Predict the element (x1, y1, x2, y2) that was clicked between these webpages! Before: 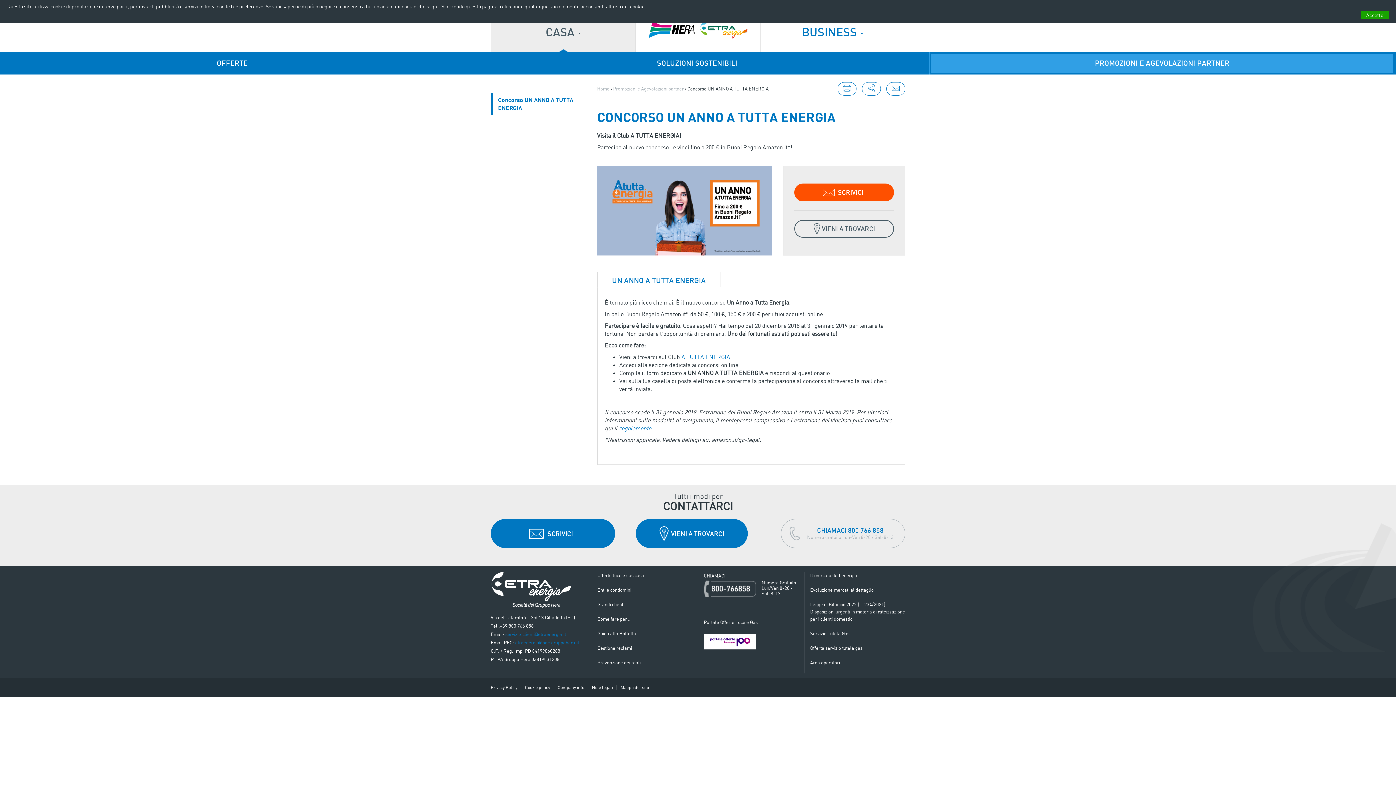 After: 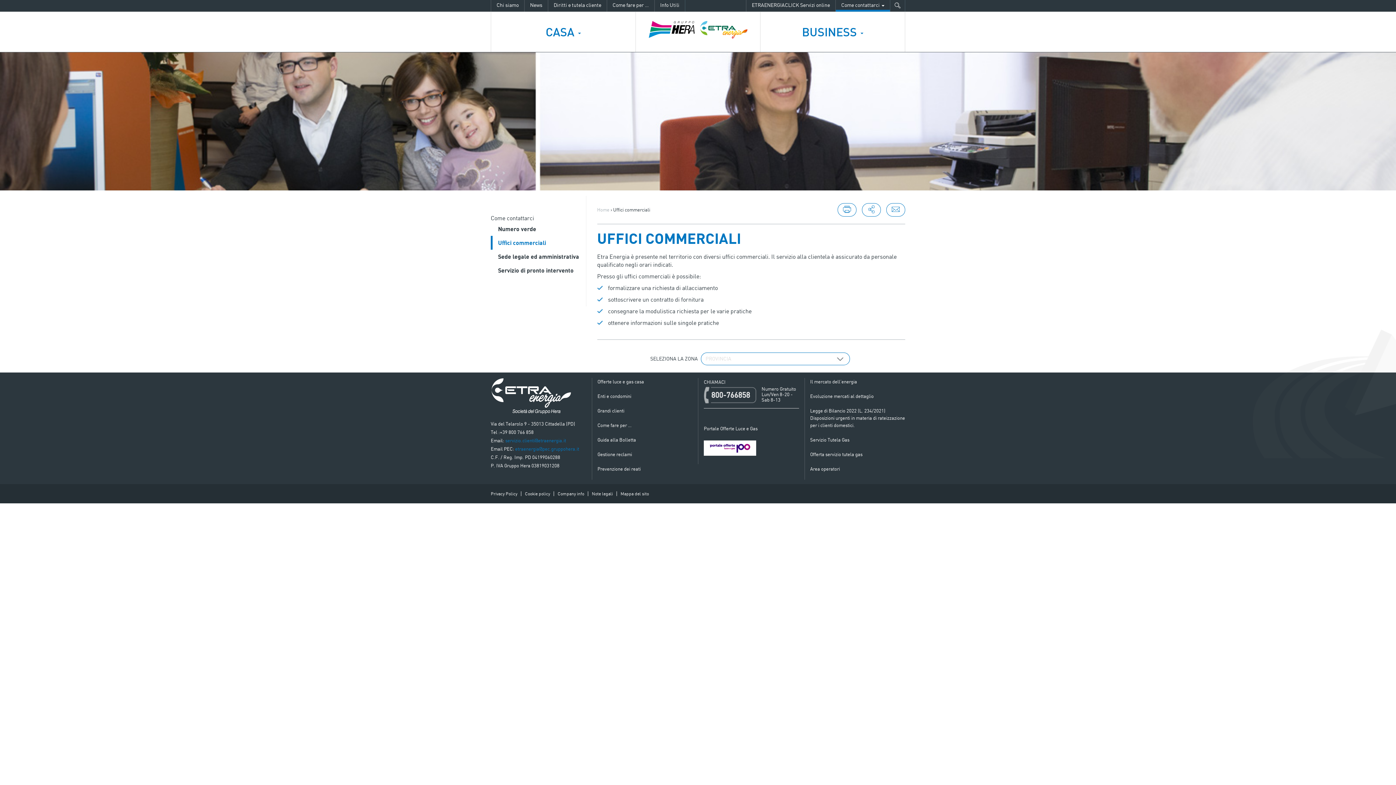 Action: bbox: (636, 519, 747, 548) label: VIENI A TROVARCI